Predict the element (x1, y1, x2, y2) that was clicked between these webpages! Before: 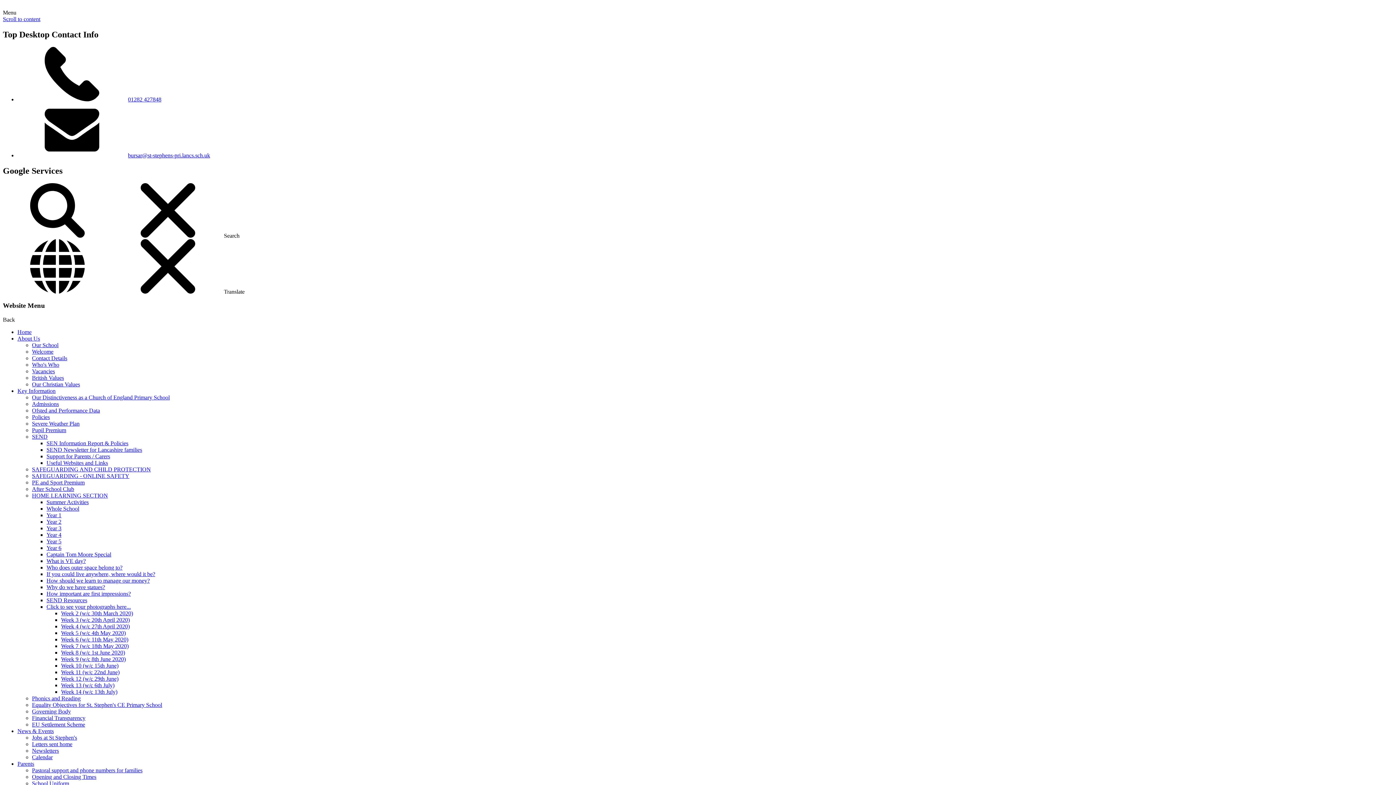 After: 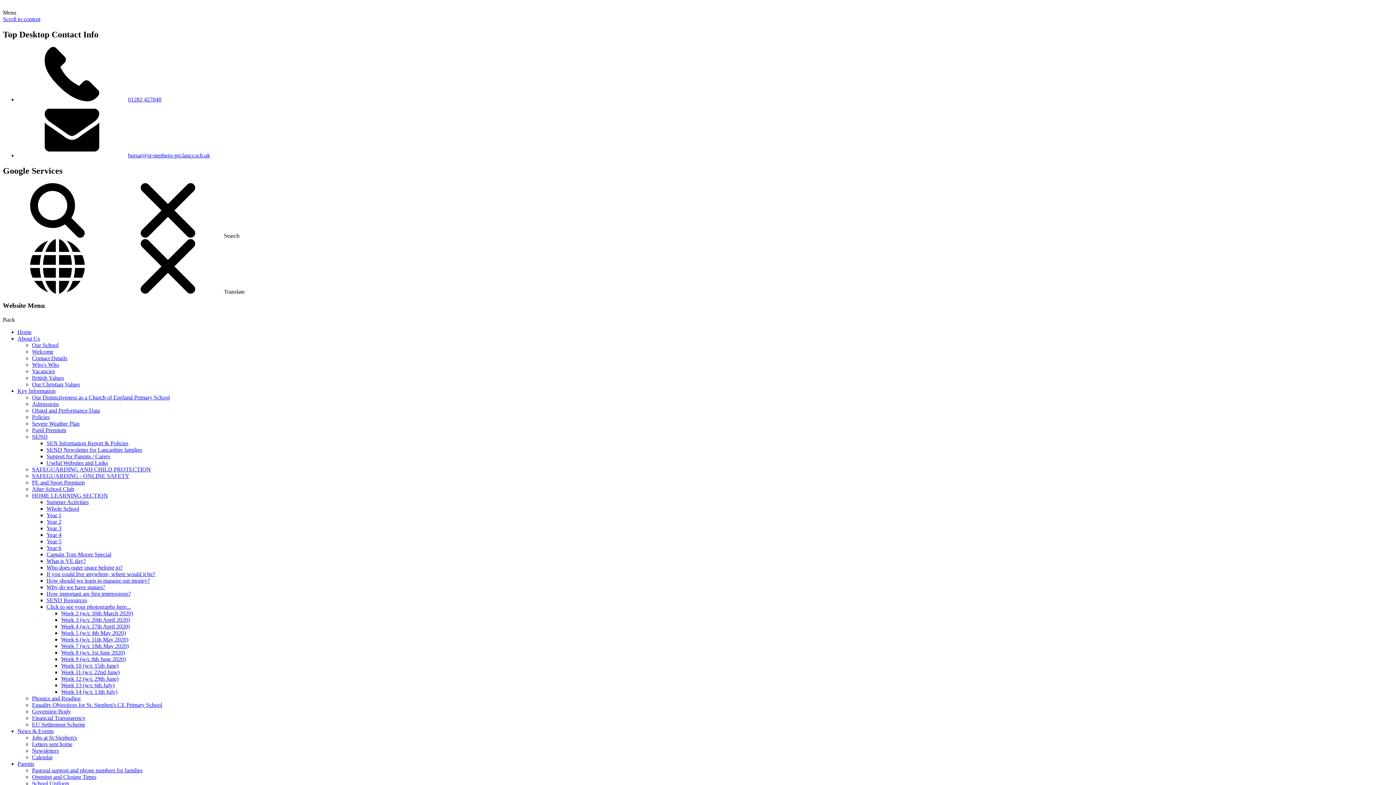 Action: label: Home bbox: (17, 329, 31, 335)